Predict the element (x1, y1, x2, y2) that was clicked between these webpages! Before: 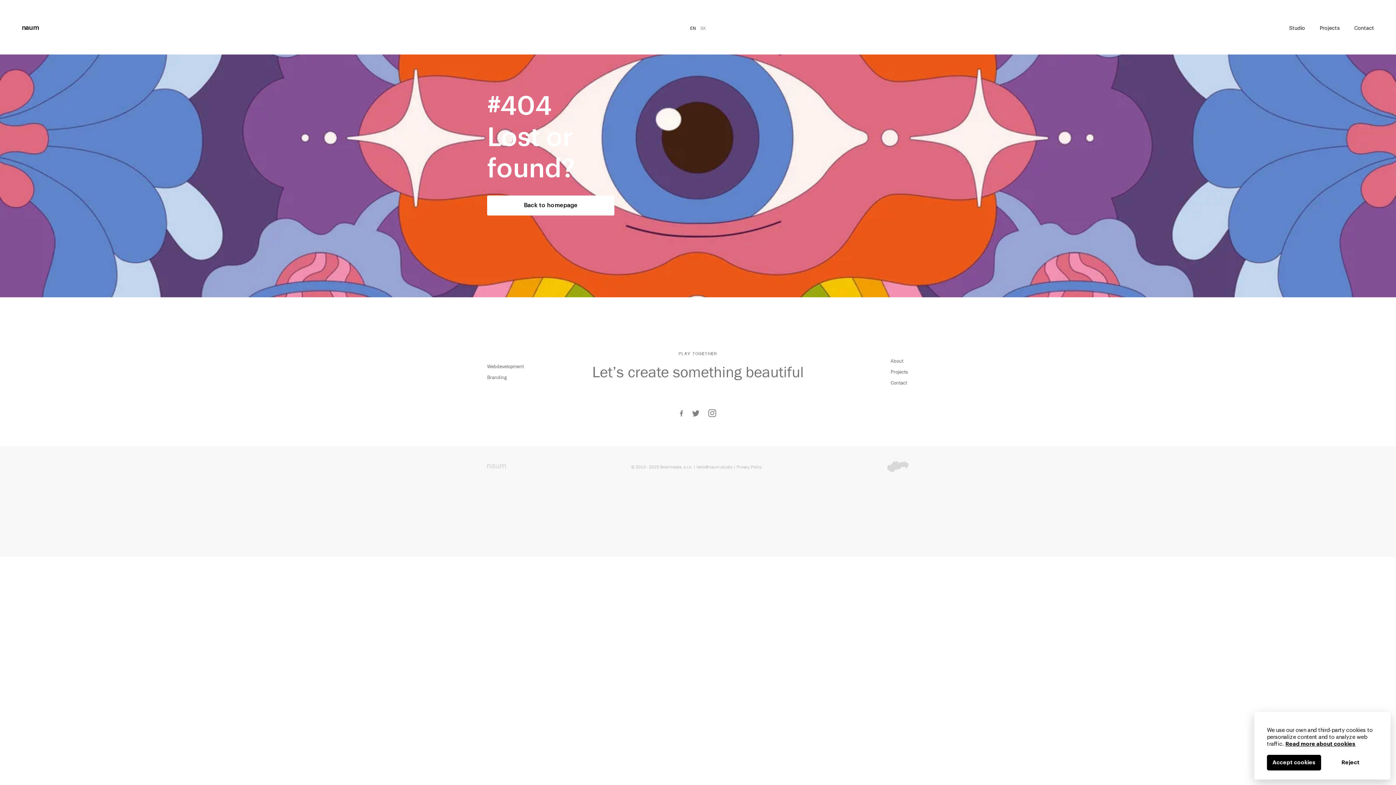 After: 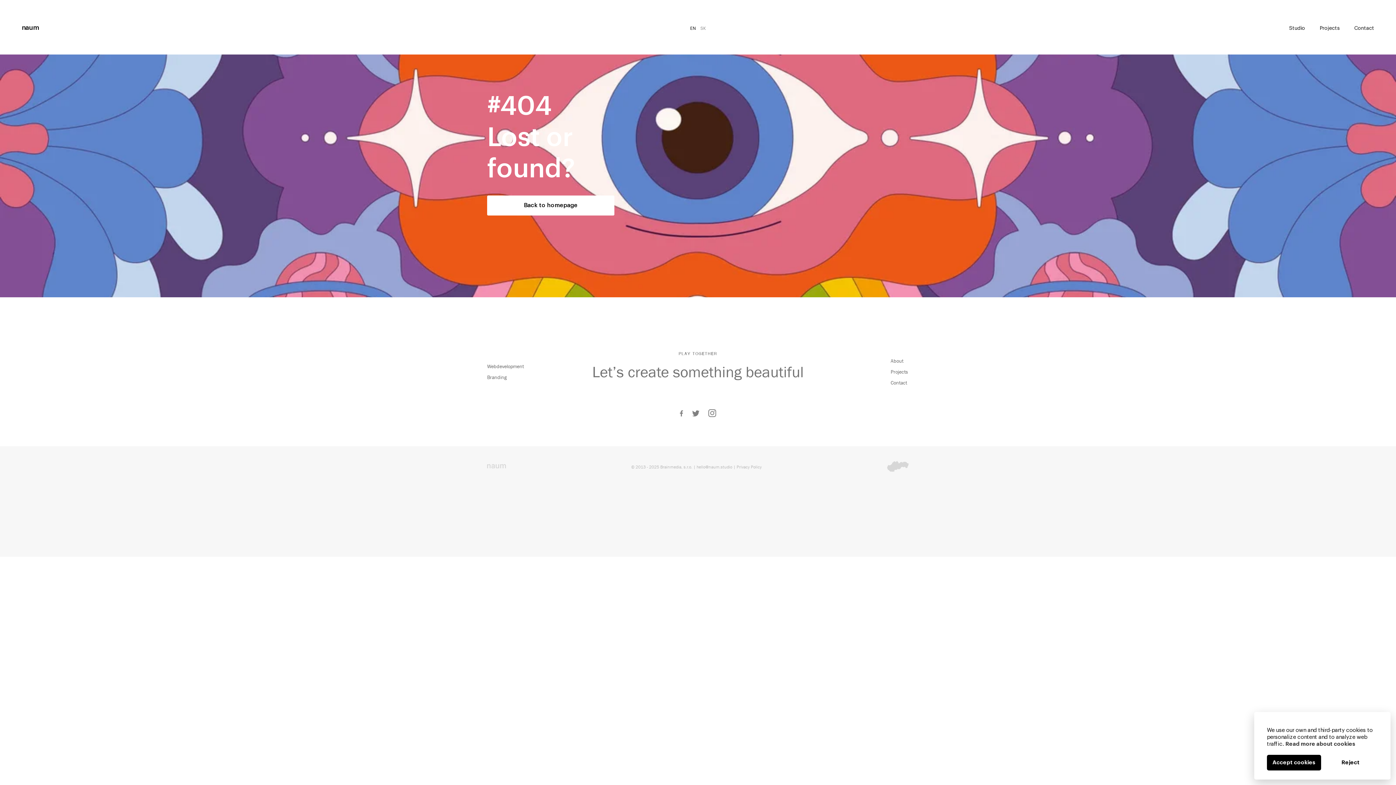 Action: bbox: (1285, 741, 1356, 747) label: Read more about cookies